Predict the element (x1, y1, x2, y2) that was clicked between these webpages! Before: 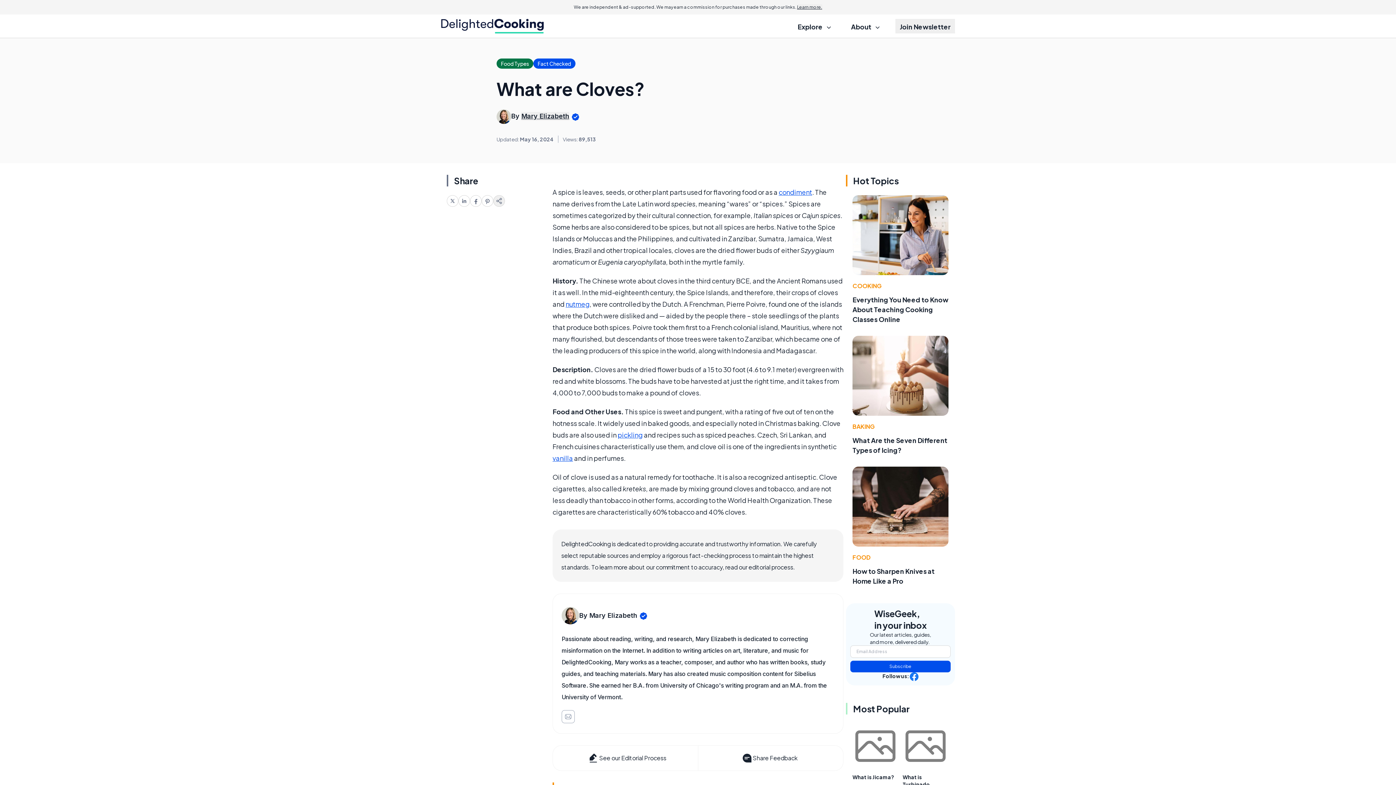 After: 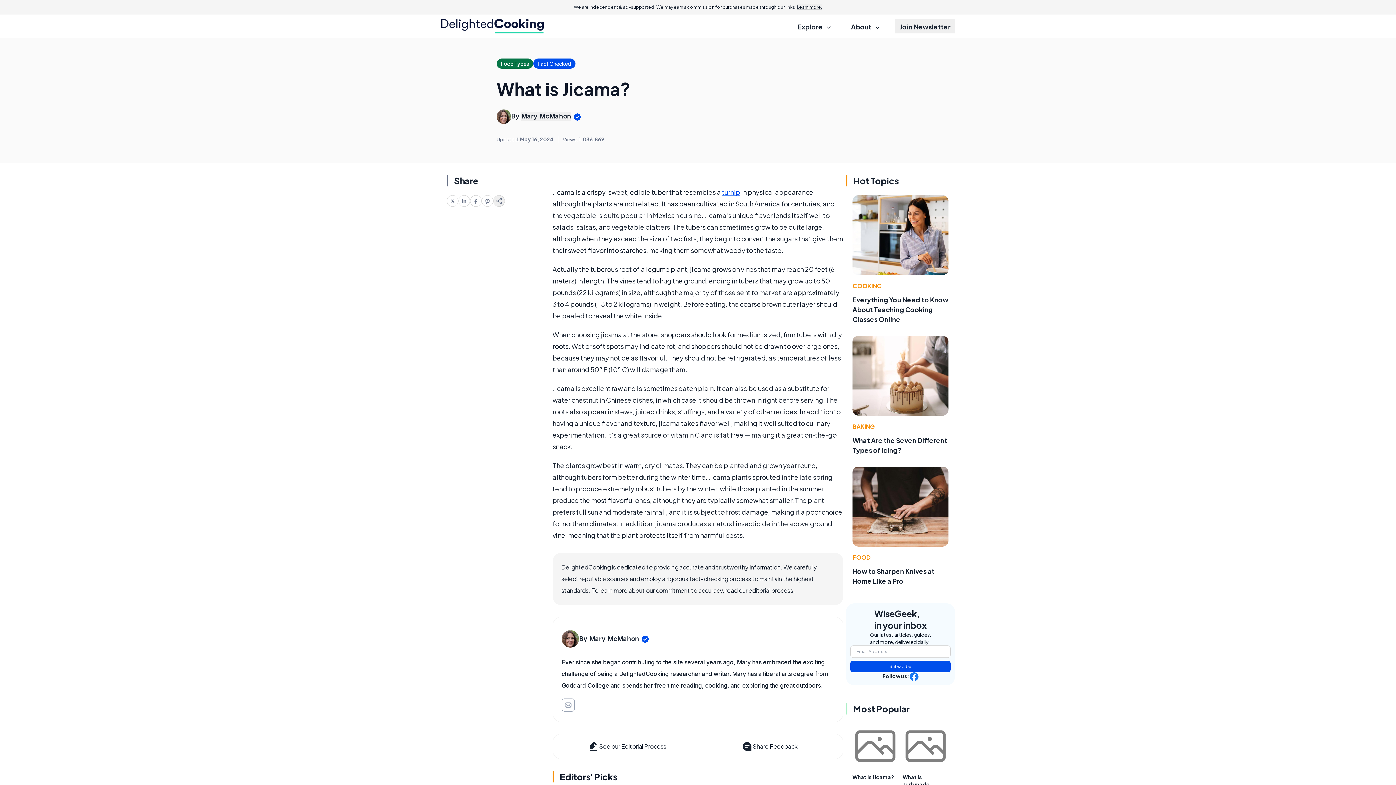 Action: bbox: (852, 723, 898, 769)